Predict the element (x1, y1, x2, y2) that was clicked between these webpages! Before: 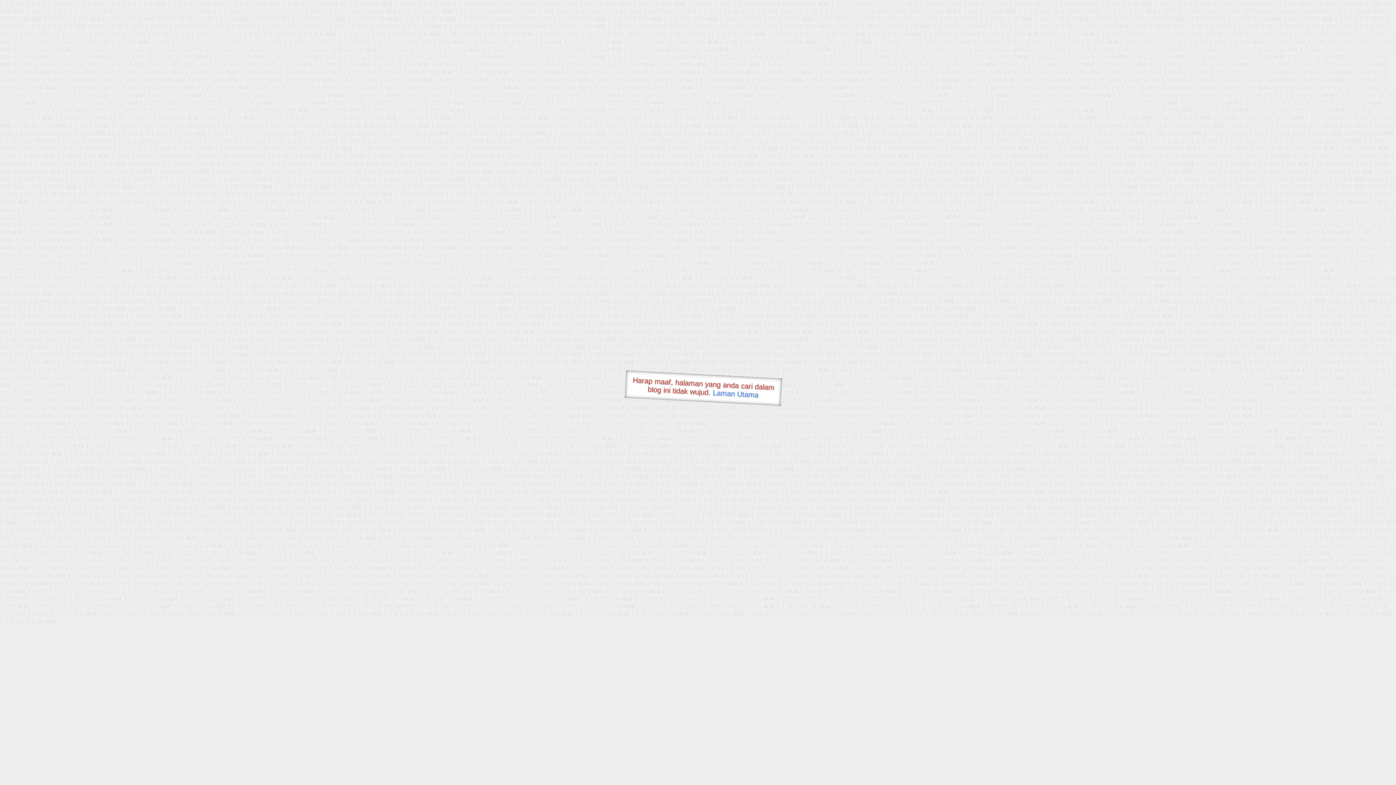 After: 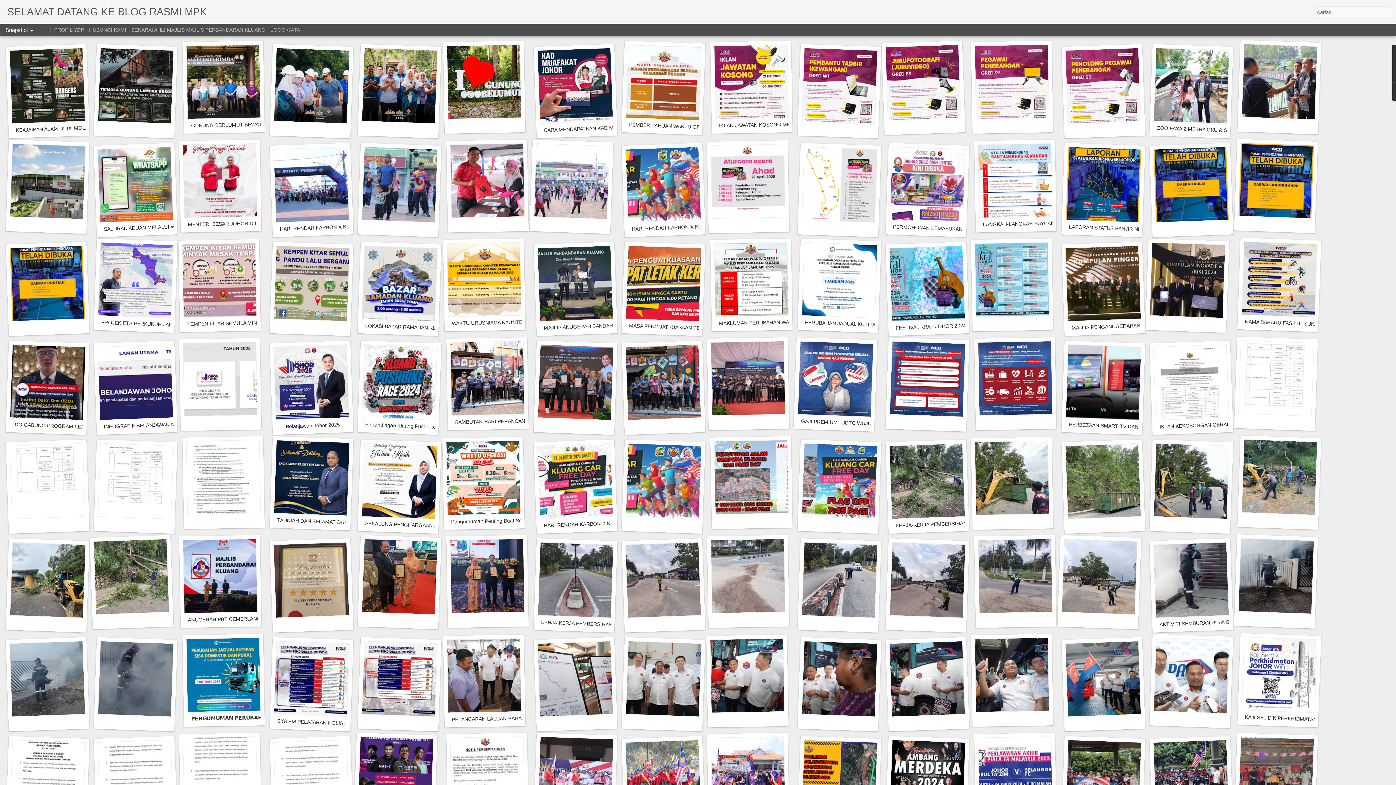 Action: bbox: (712, 388, 759, 399) label: Laman Utama